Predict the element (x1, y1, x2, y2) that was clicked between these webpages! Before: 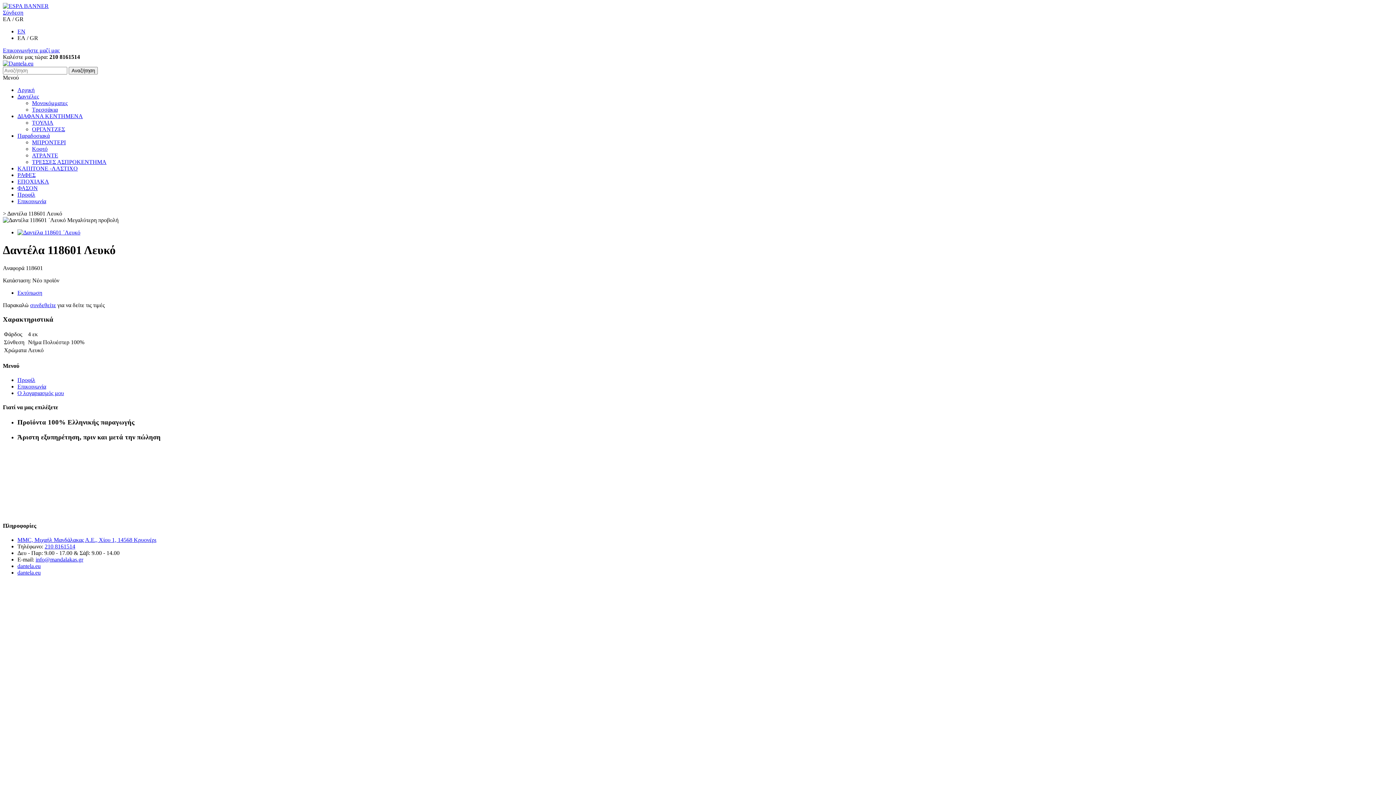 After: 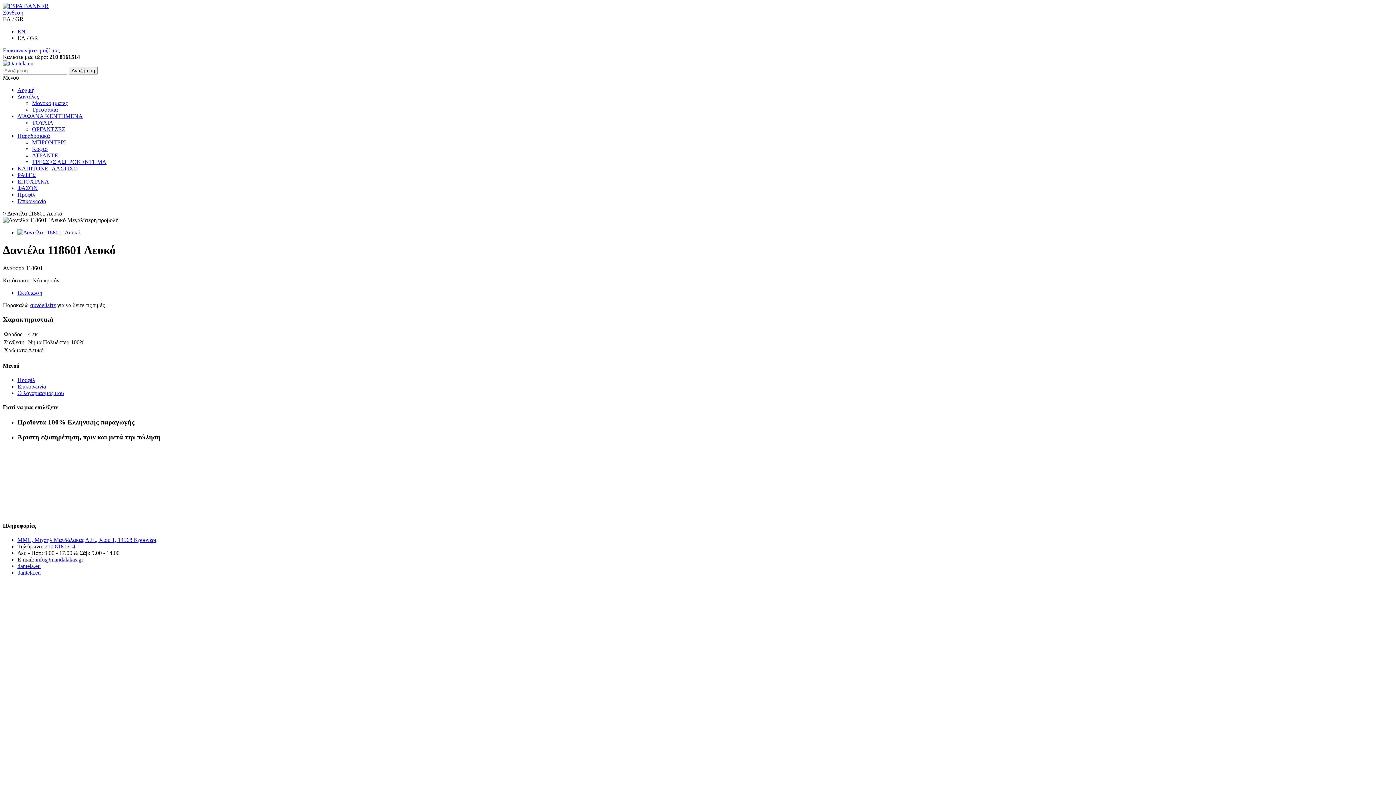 Action: bbox: (35, 556, 83, 563) label: info@mandalakas.gr